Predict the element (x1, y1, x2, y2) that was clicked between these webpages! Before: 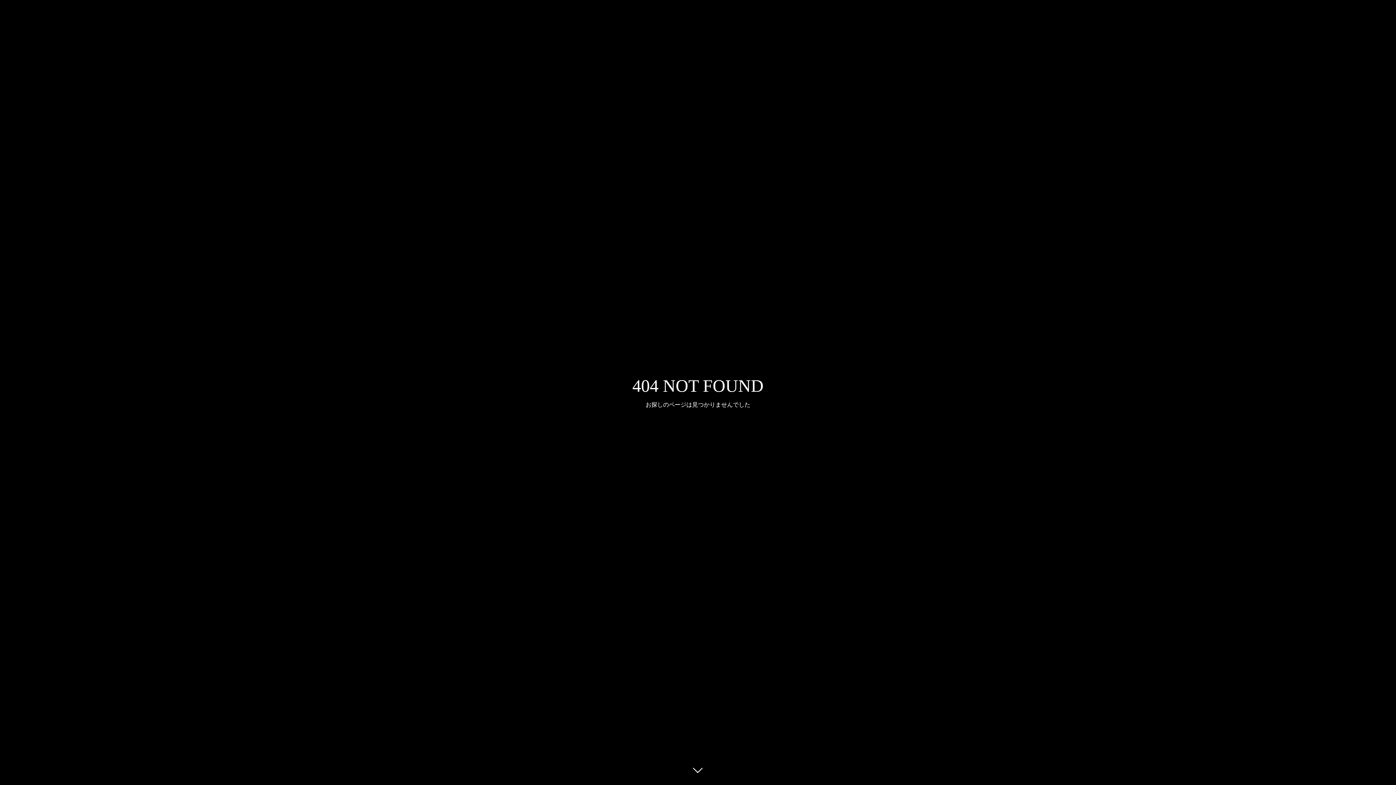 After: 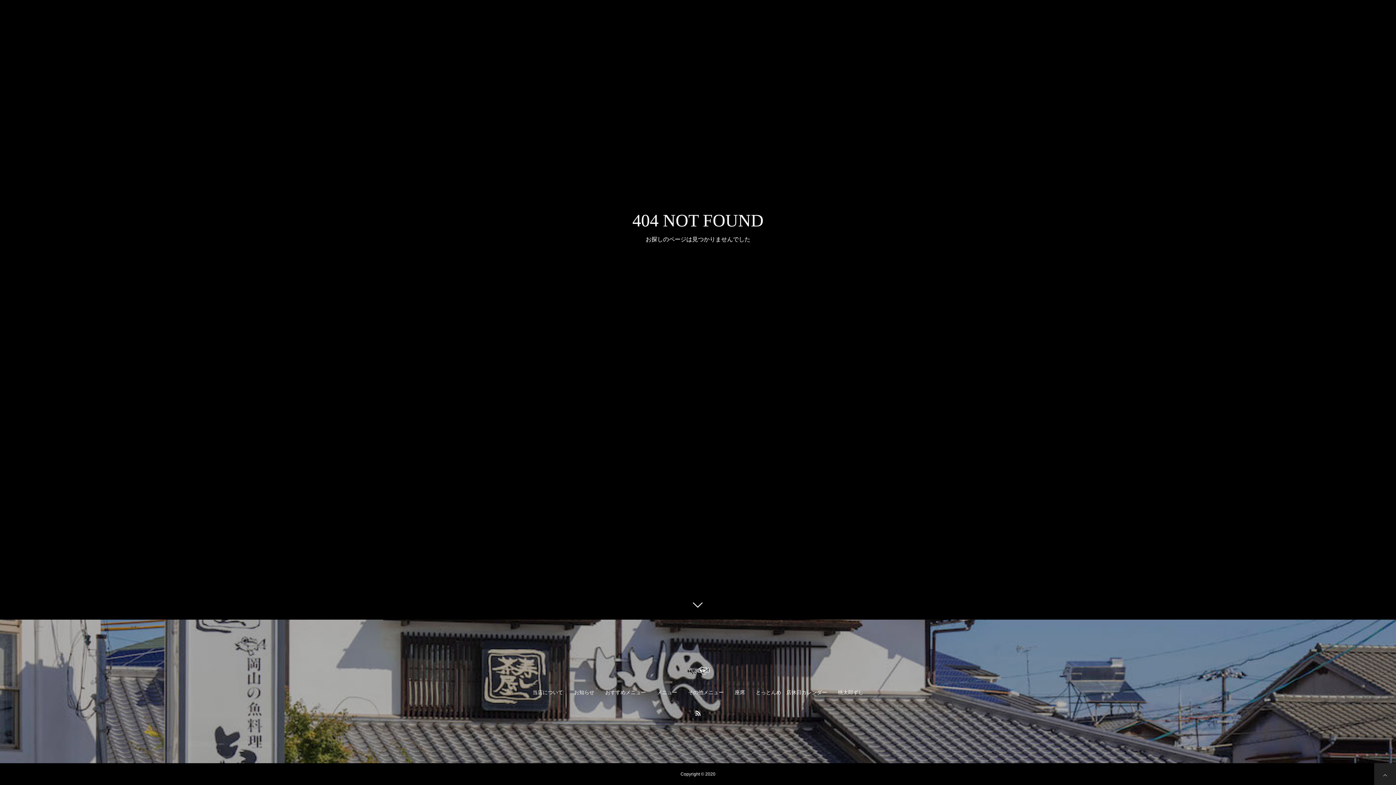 Action: bbox: (687, 760, 709, 781)